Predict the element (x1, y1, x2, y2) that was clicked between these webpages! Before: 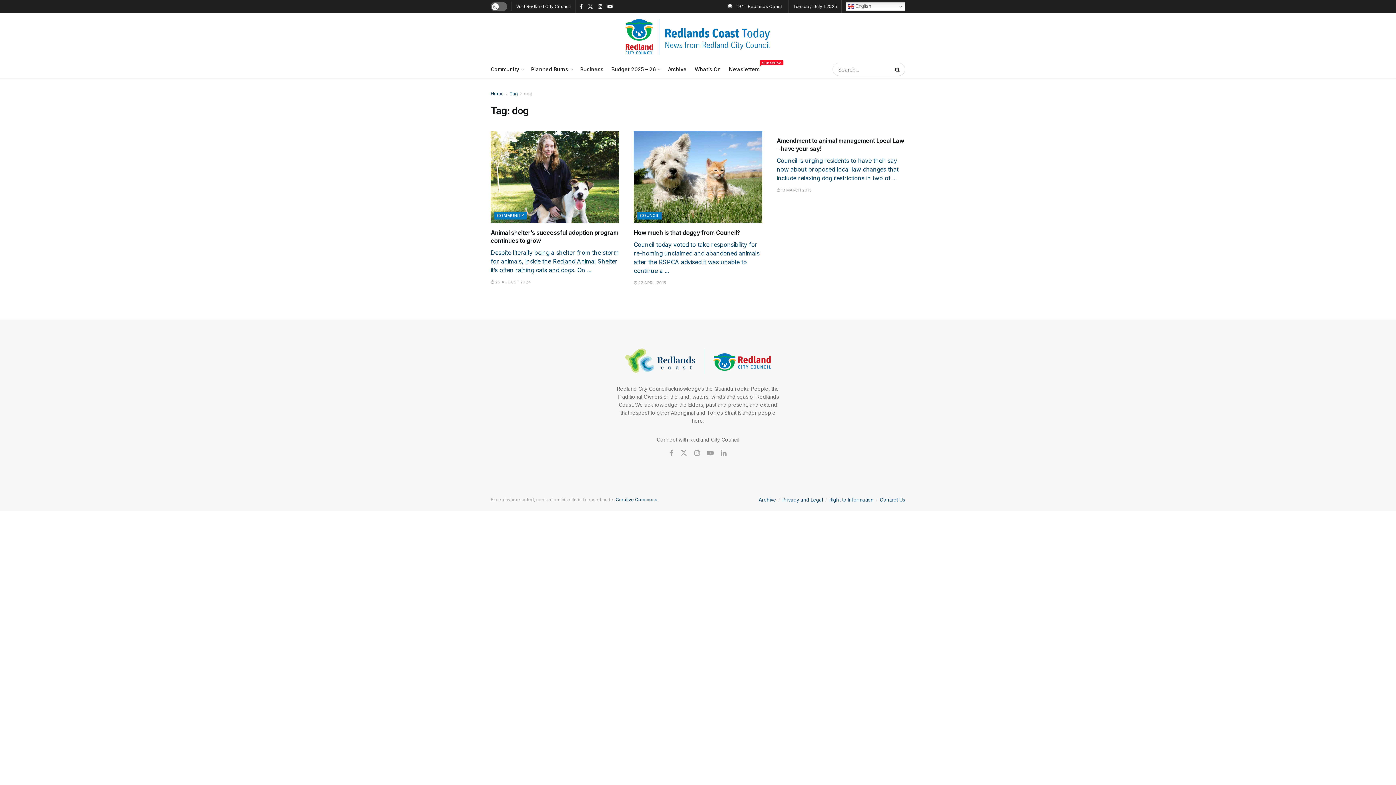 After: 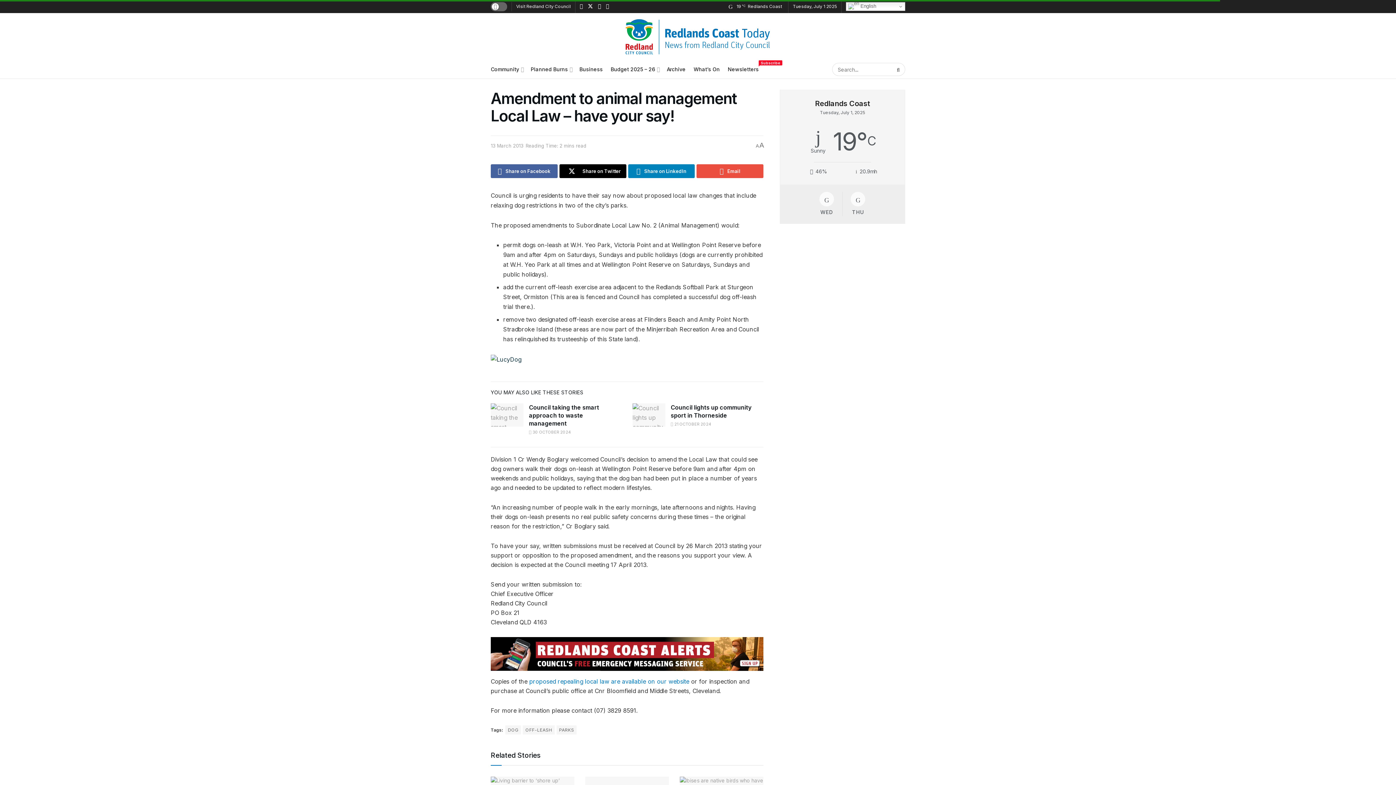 Action: label:  13 MARCH 2013 bbox: (776, 187, 811, 192)